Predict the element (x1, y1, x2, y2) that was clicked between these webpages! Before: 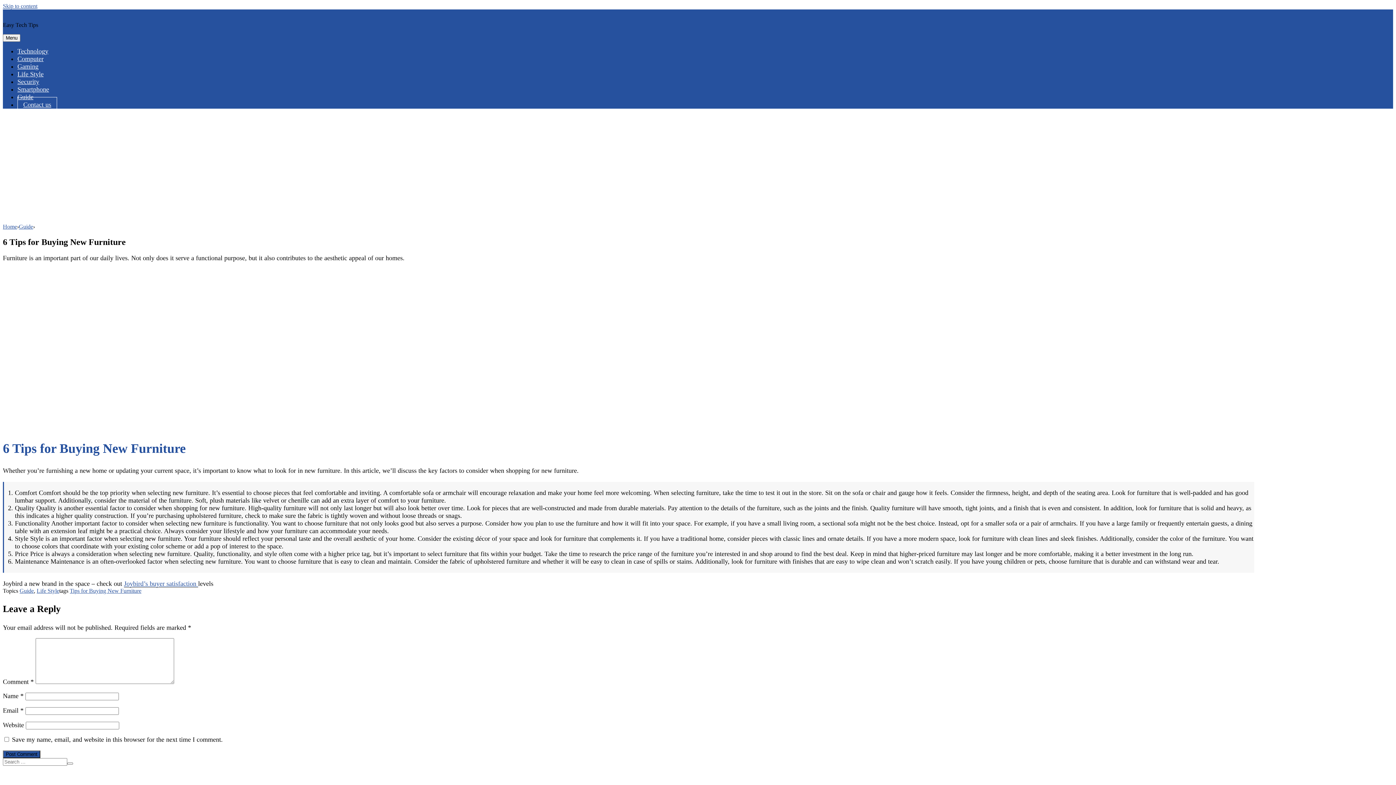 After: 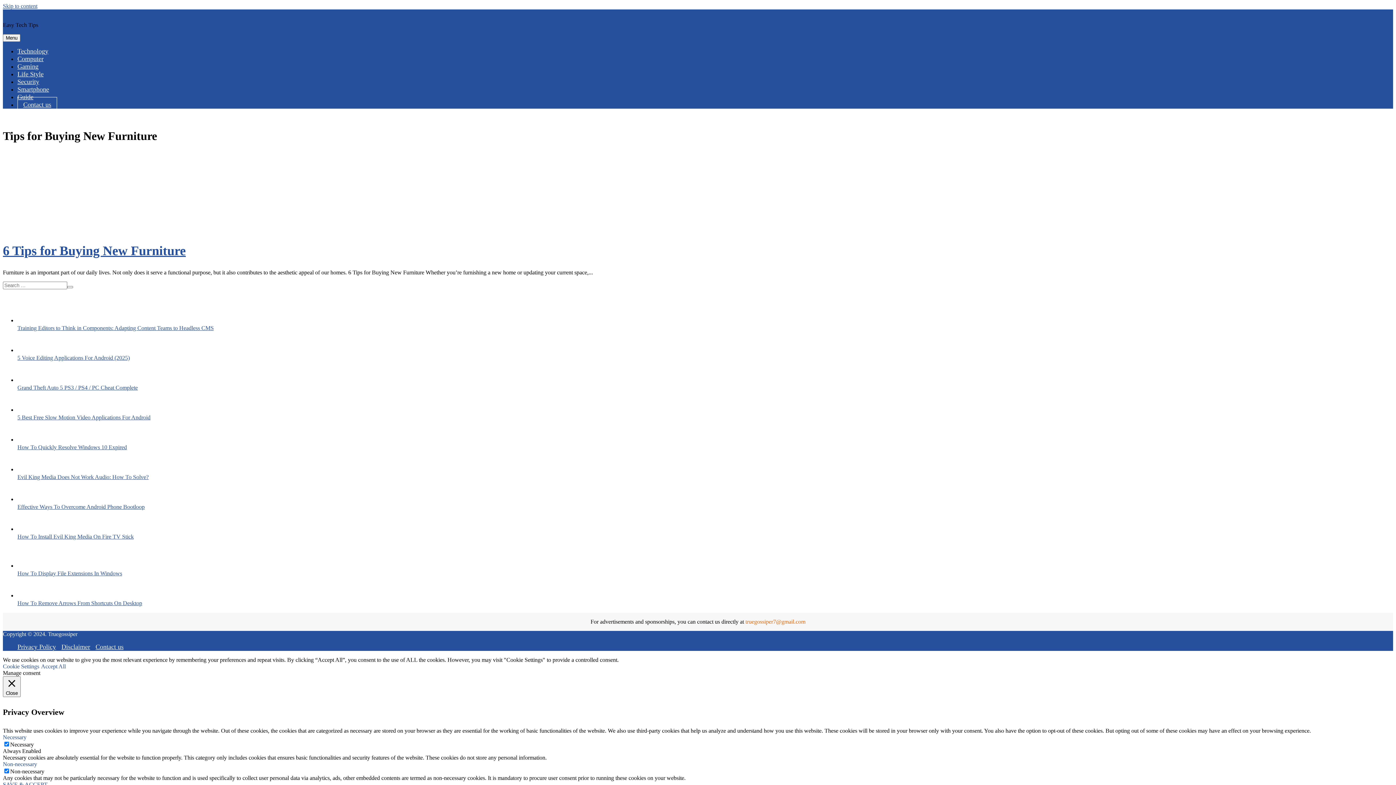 Action: bbox: (69, 587, 141, 594) label: Tips for Buying New Furniture